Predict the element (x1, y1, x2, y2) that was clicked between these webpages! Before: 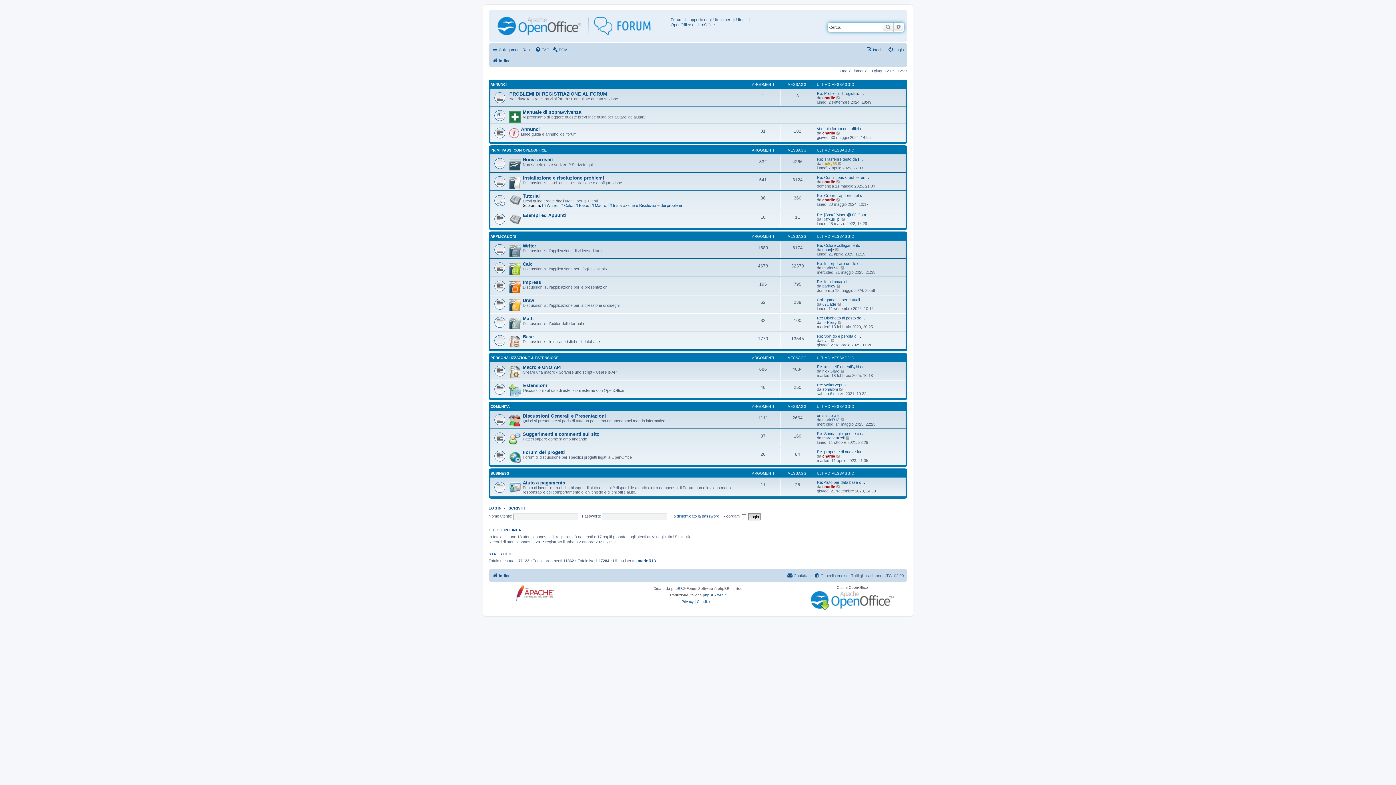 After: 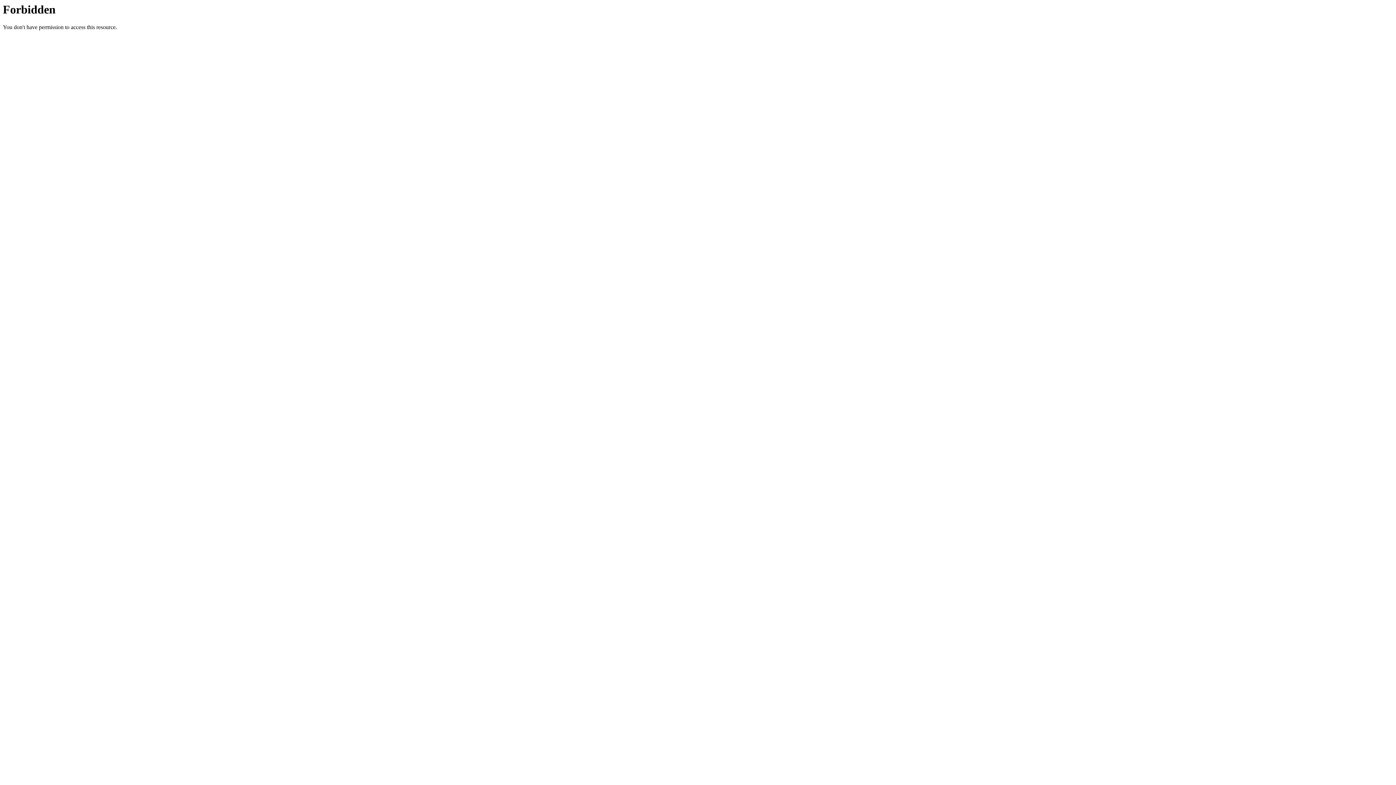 Action: label: phpBB-Italia.it bbox: (703, 592, 726, 598)